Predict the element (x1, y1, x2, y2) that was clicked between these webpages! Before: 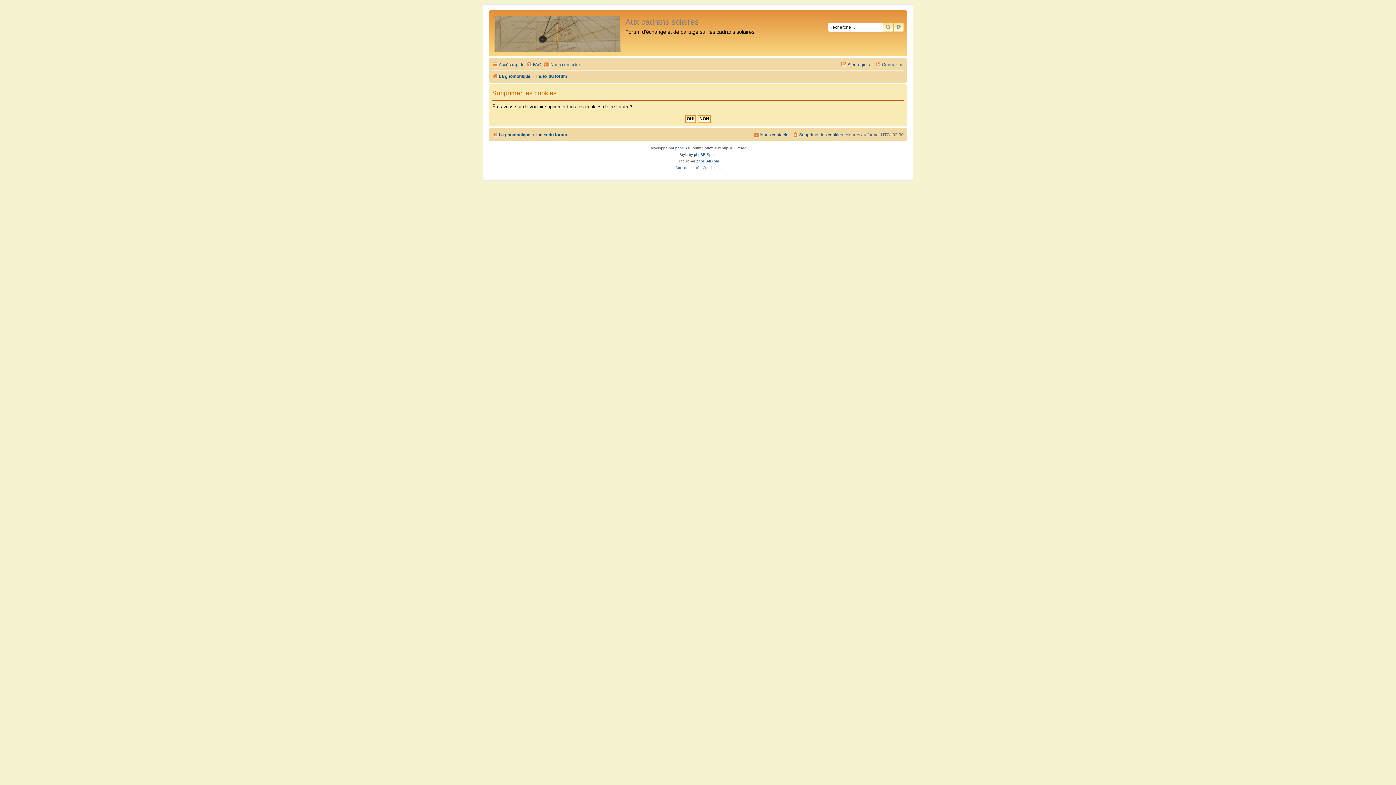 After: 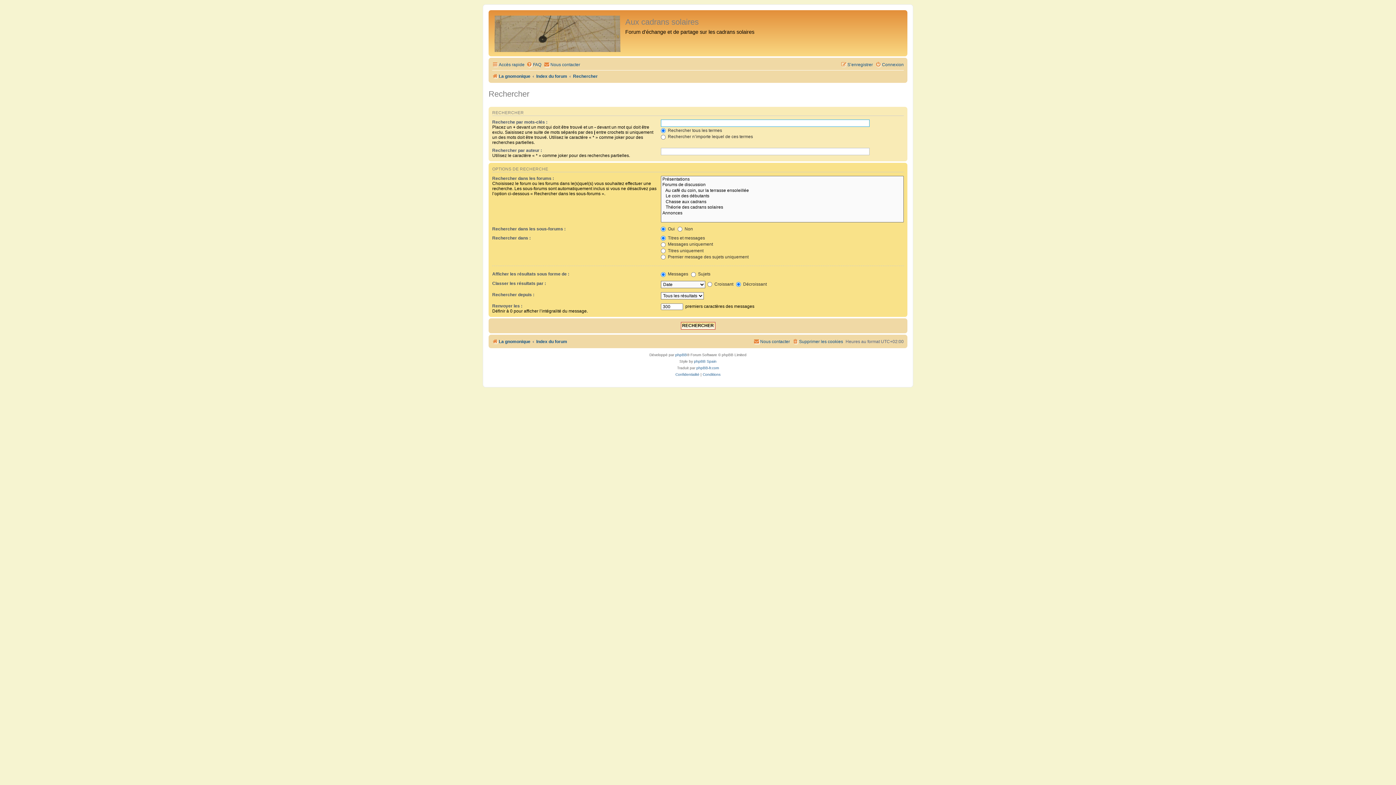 Action: label: RECHERCHER bbox: (882, 22, 893, 31)